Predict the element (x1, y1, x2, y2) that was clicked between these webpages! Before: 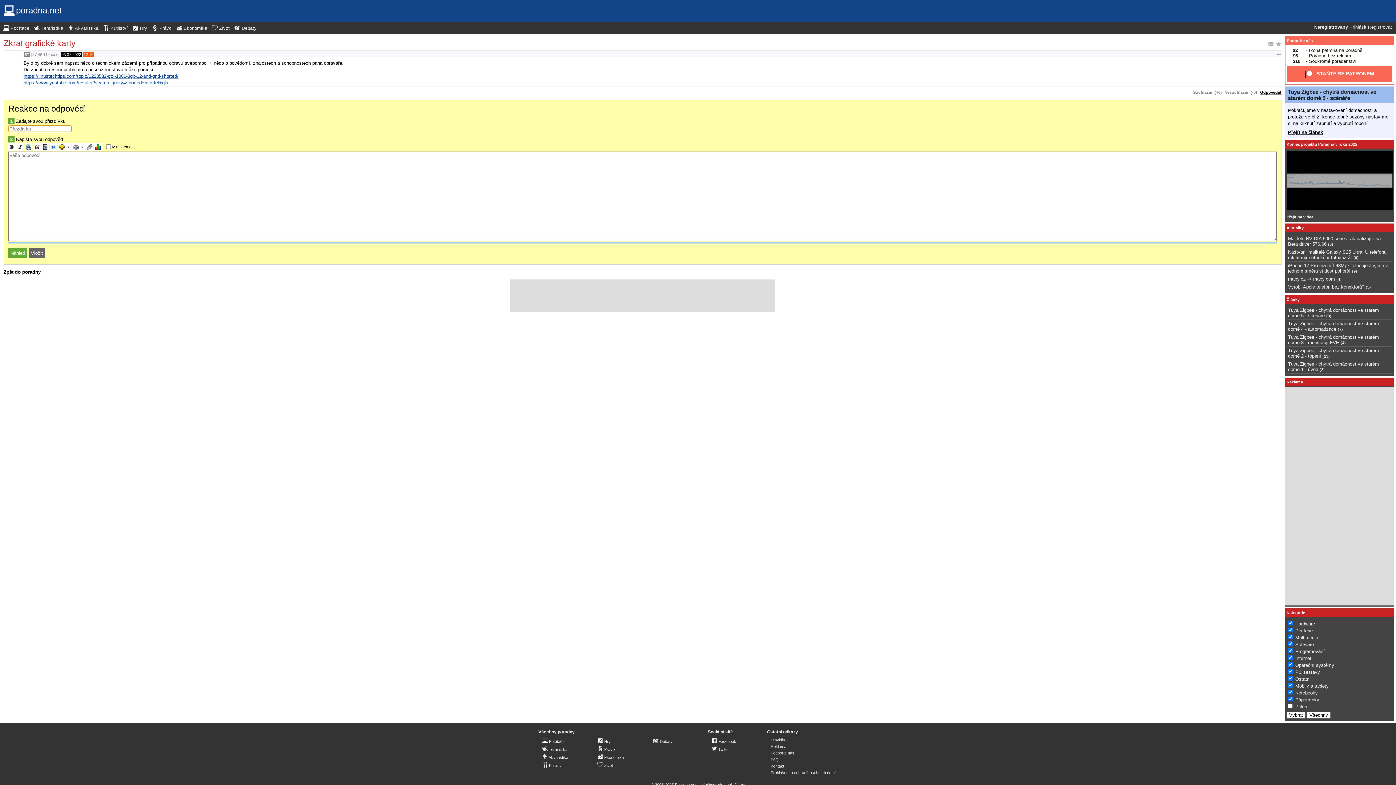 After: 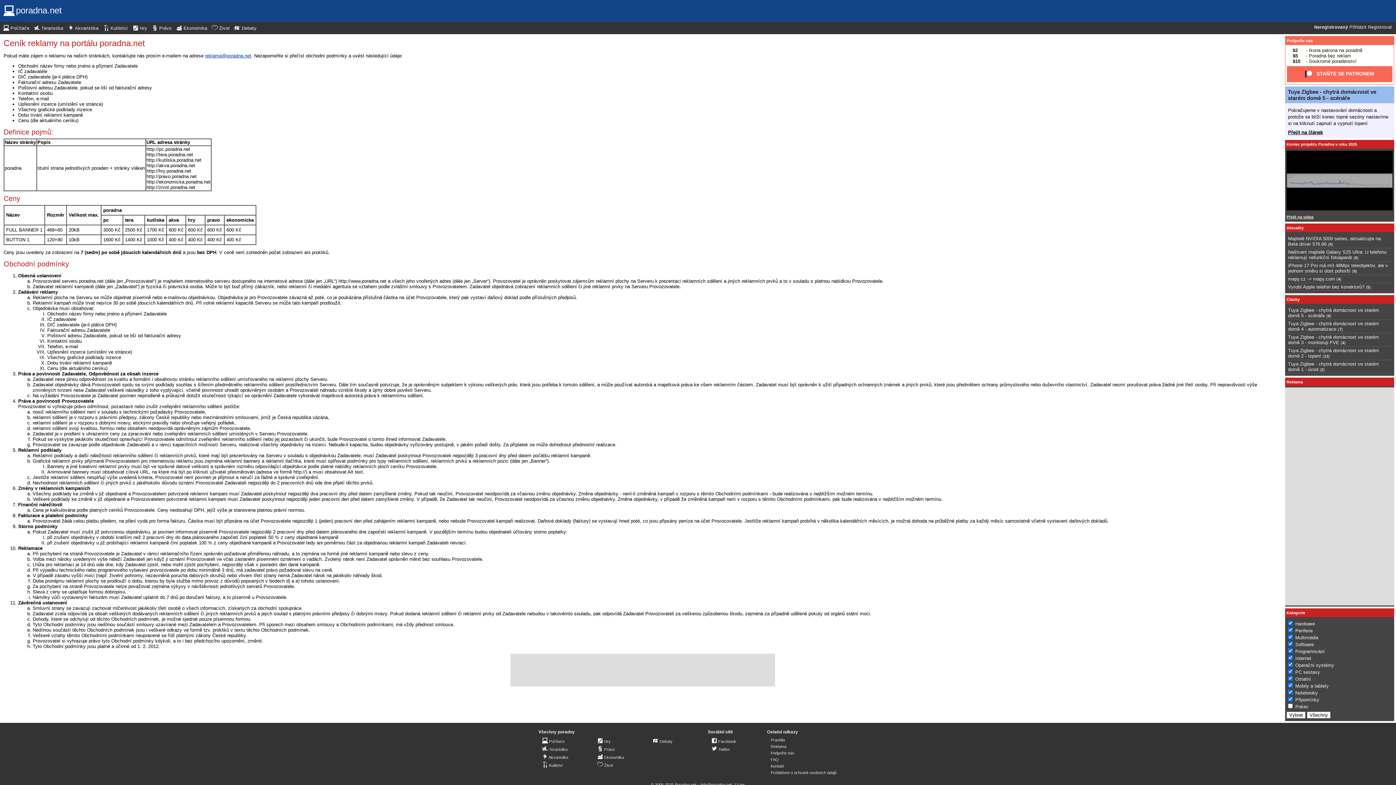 Action: bbox: (770, 743, 786, 750) label: Reklama